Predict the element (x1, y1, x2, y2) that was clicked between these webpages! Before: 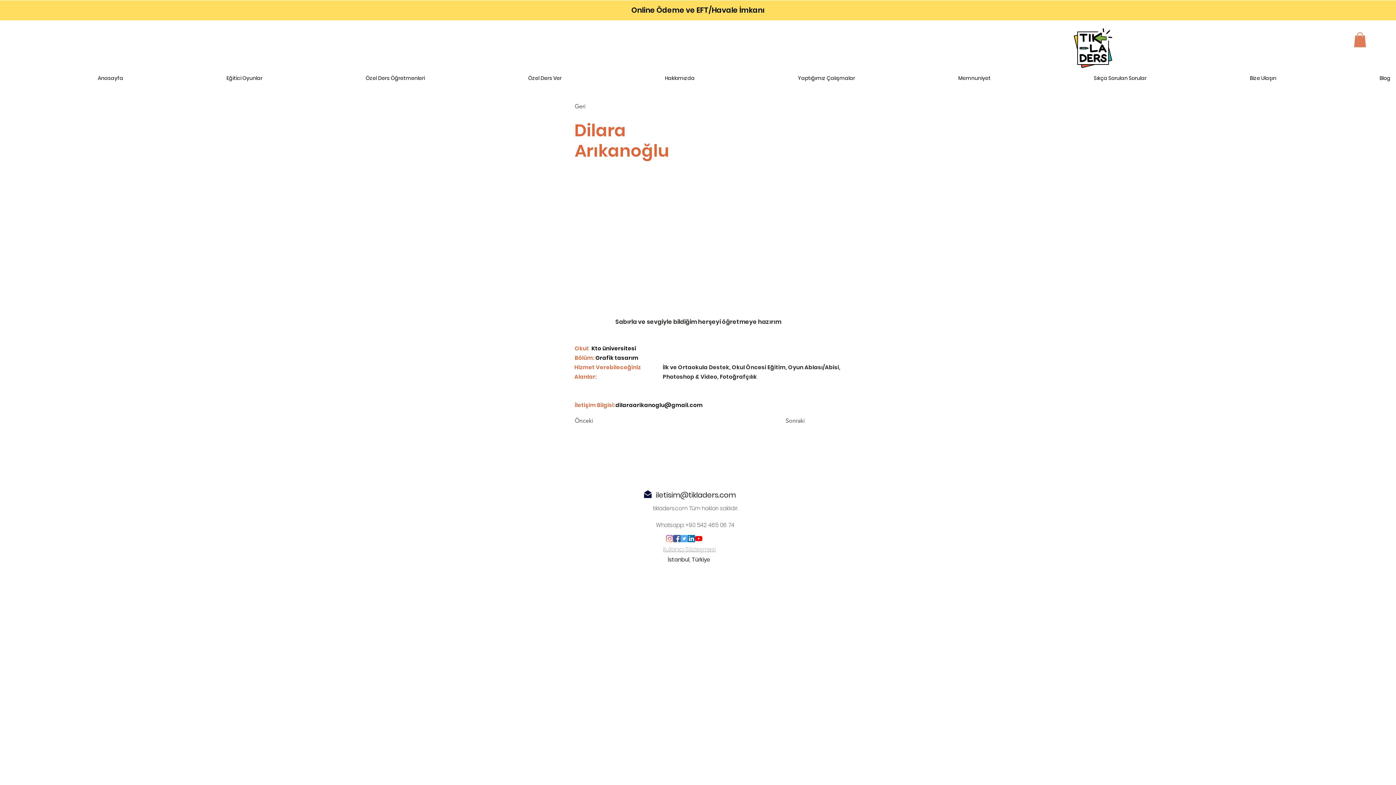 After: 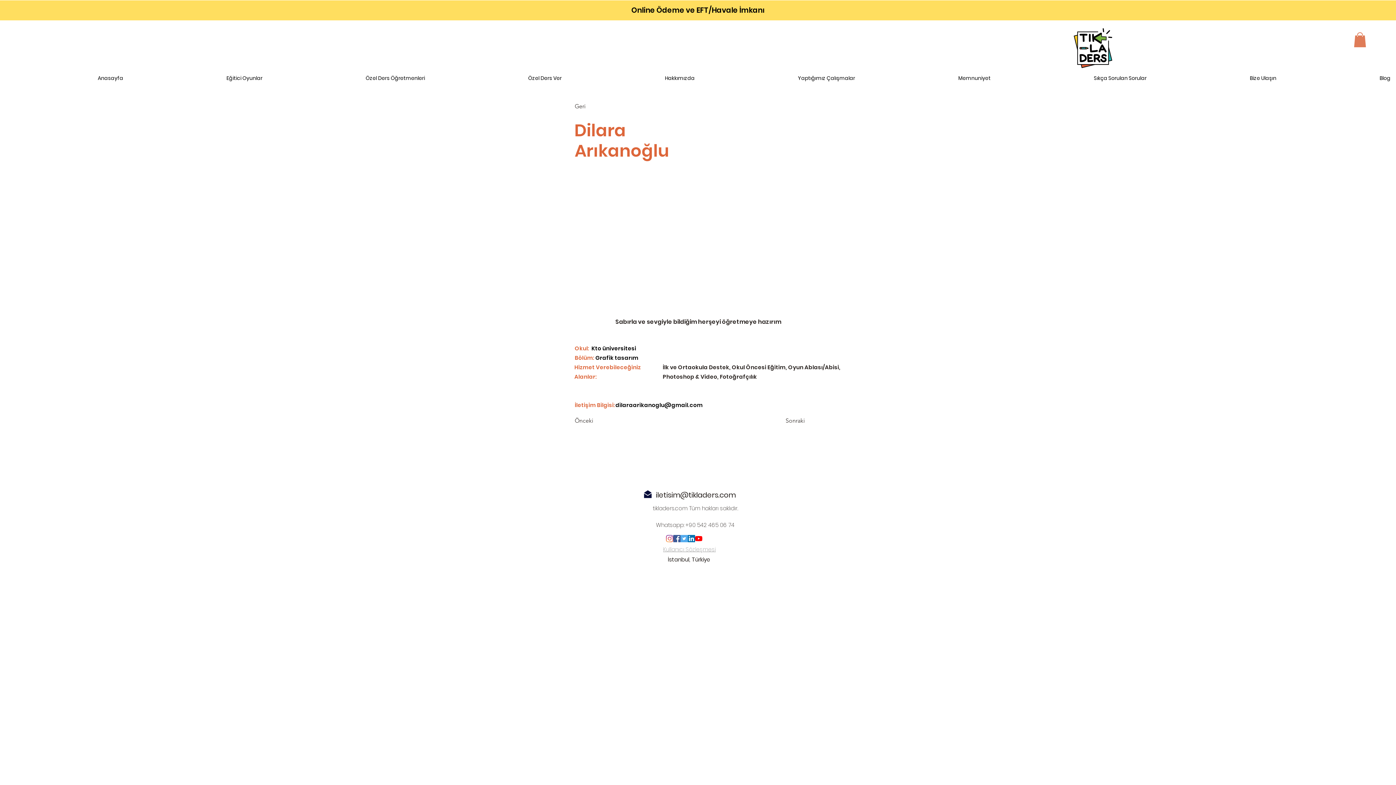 Action: label: iletisim@tikladers.com bbox: (656, 490, 736, 500)